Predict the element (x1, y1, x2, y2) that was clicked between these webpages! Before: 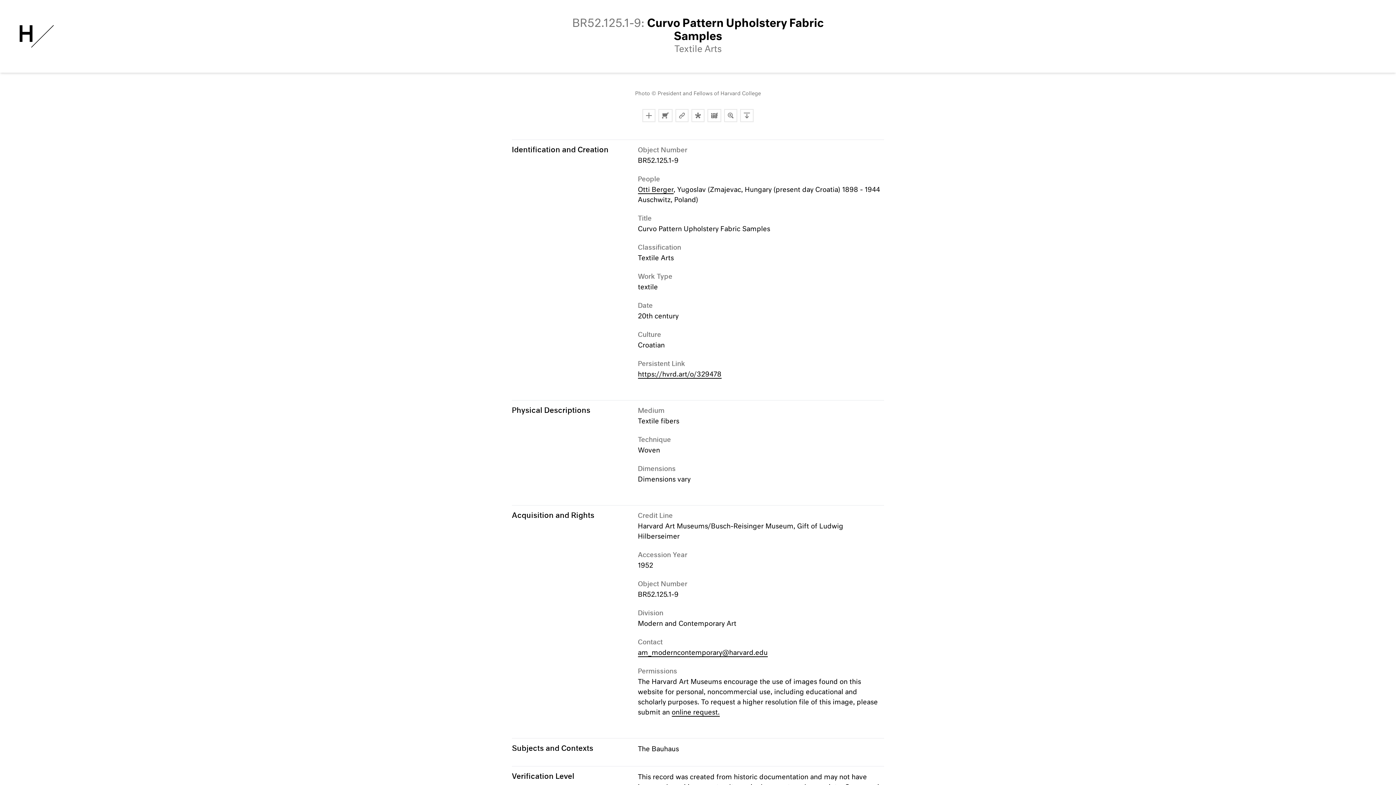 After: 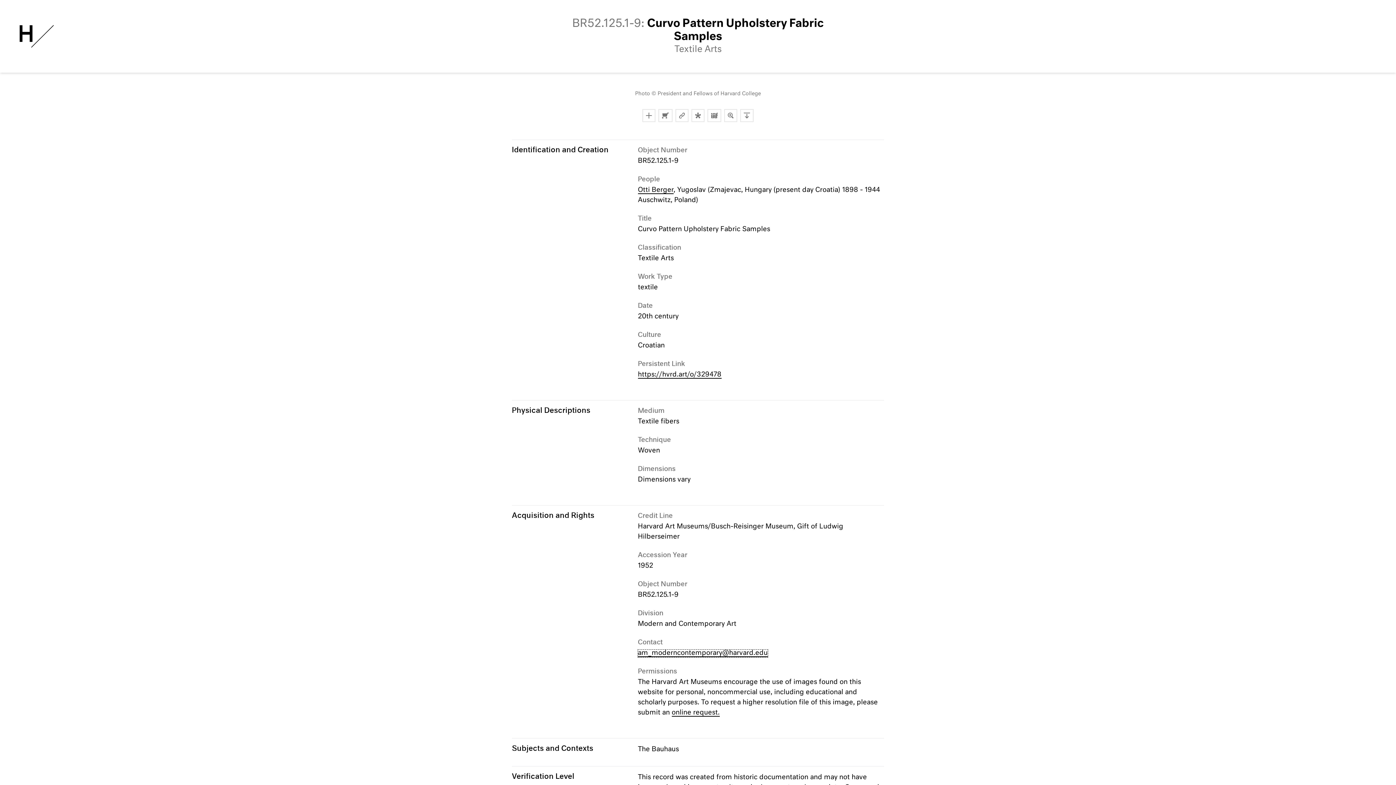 Action: bbox: (638, 650, 767, 657) label: am_moderncontemporary@harvard.edu